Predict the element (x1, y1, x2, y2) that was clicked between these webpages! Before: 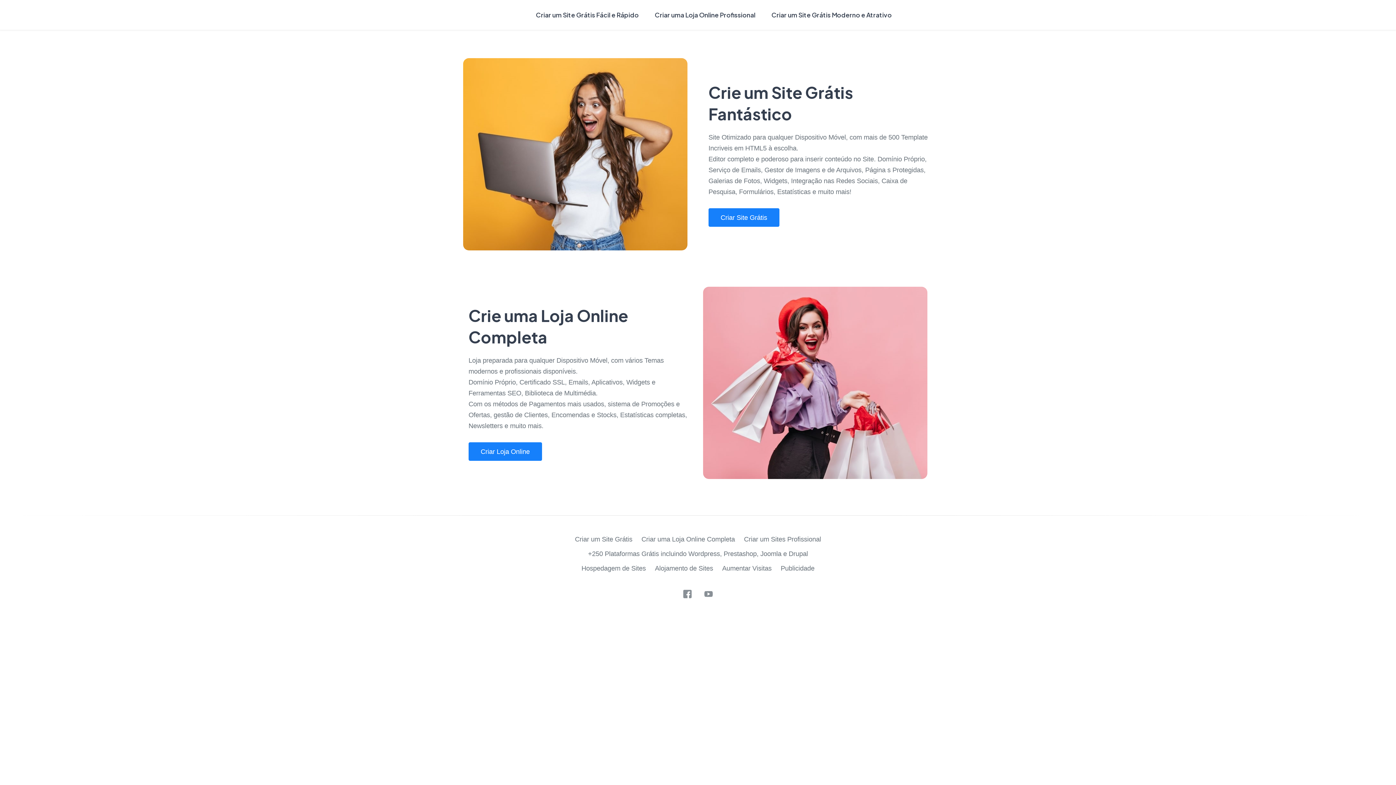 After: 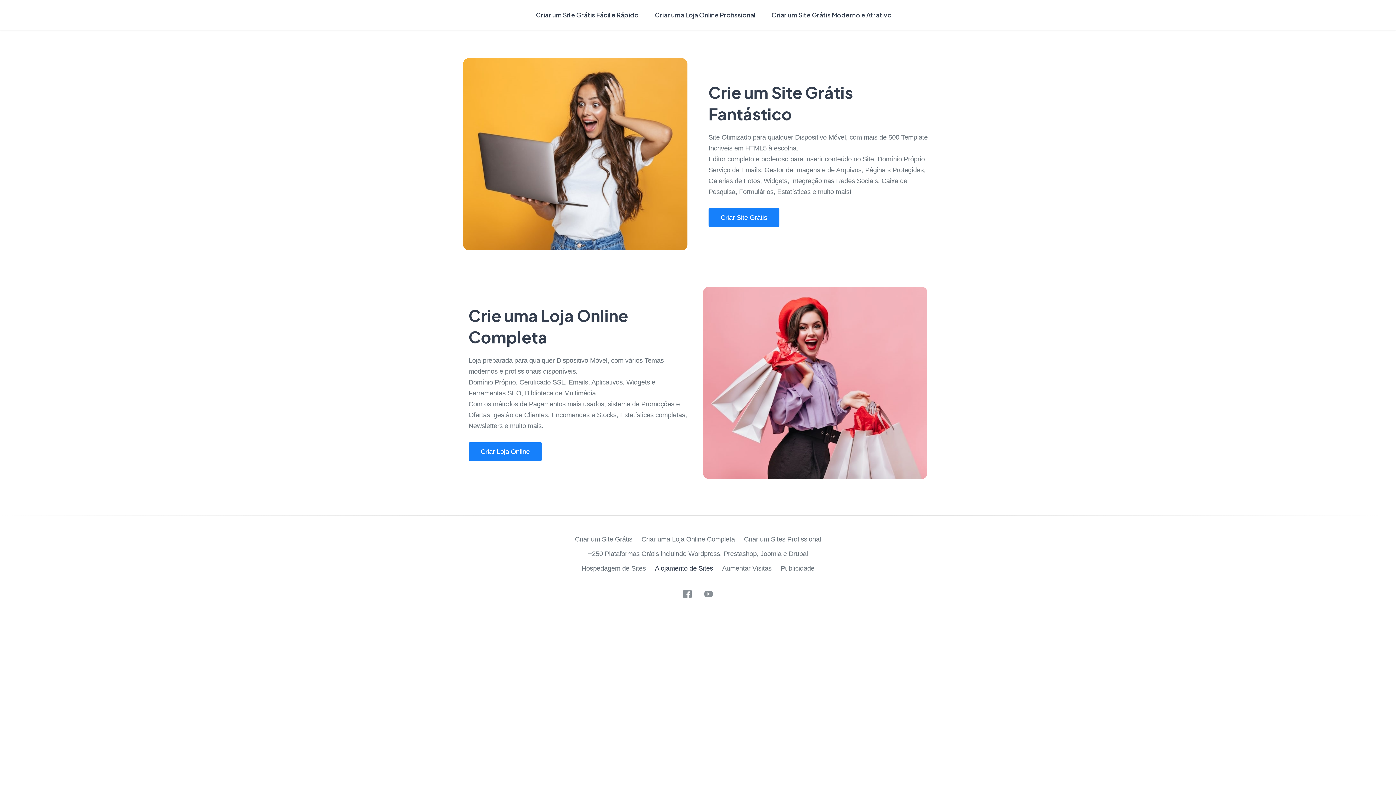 Action: bbox: (655, 564, 713, 572) label: Alojamento de Sites